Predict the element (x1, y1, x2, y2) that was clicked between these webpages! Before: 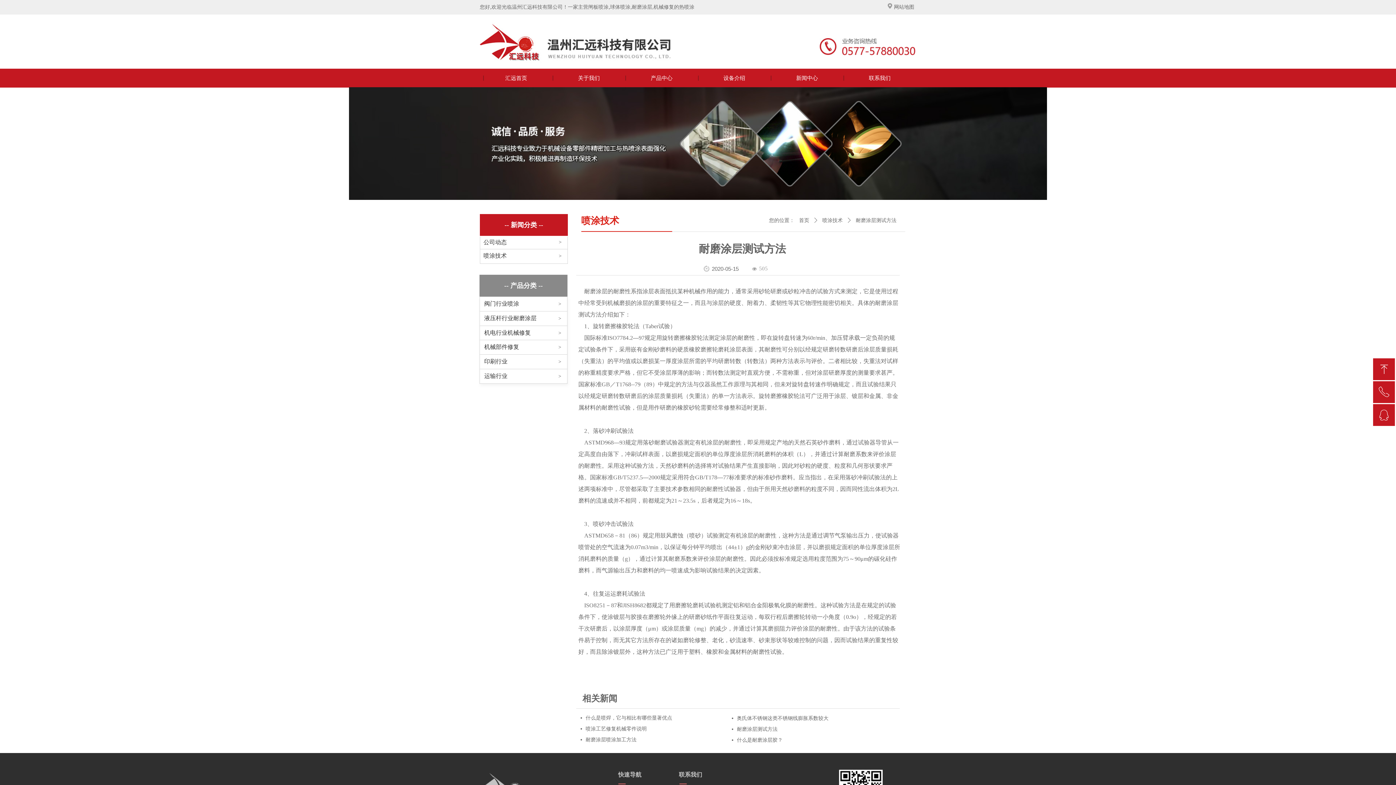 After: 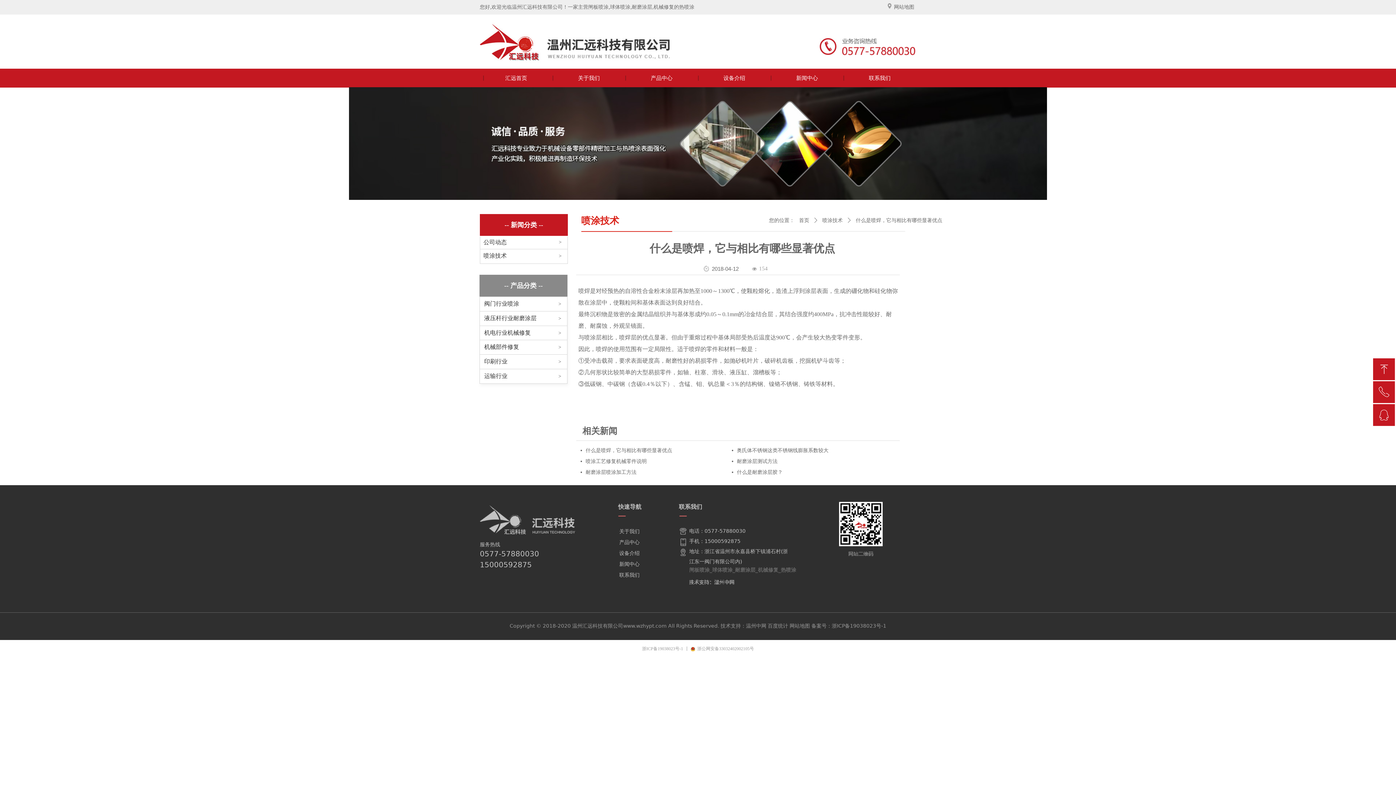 Action: label: 什么是喷焊，它与相比有哪些显著优点 bbox: (585, 713, 677, 724)